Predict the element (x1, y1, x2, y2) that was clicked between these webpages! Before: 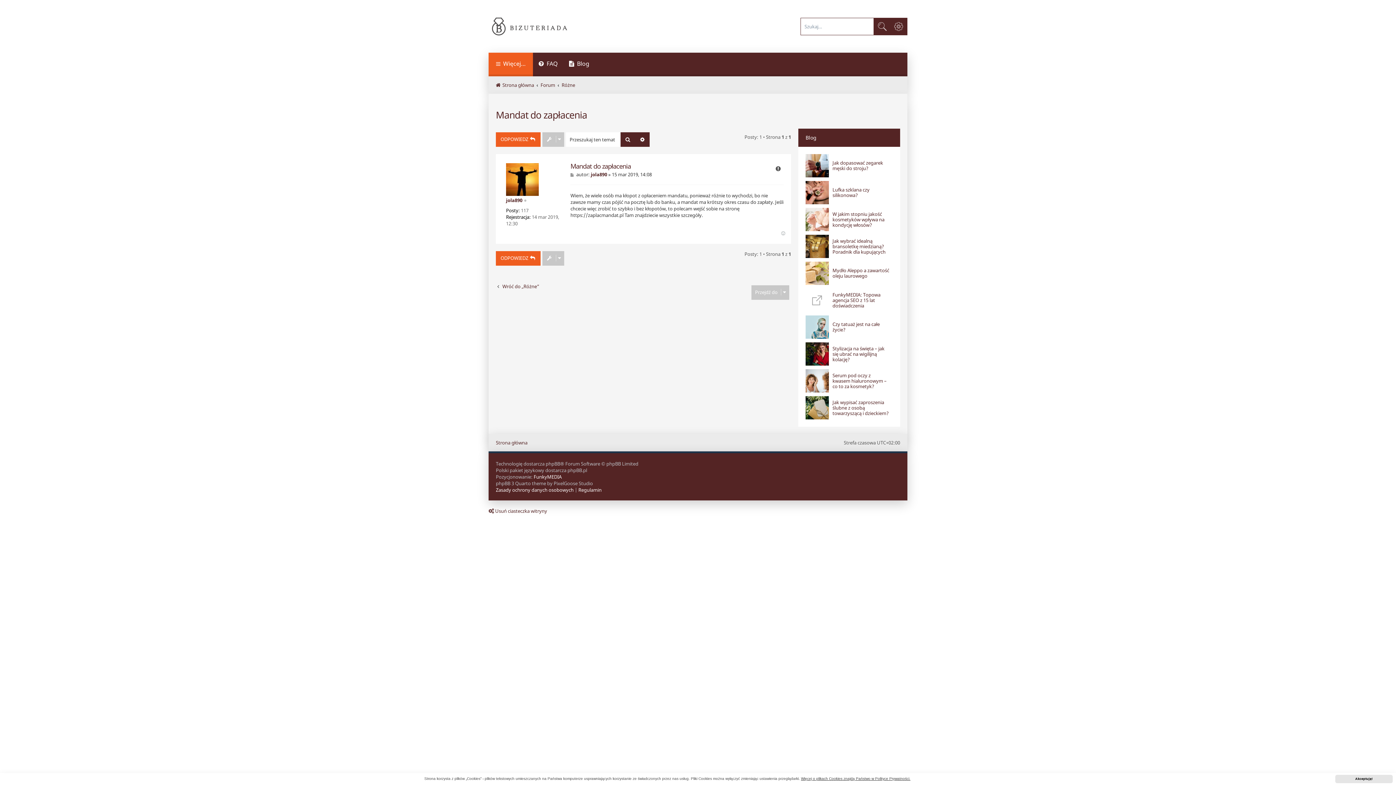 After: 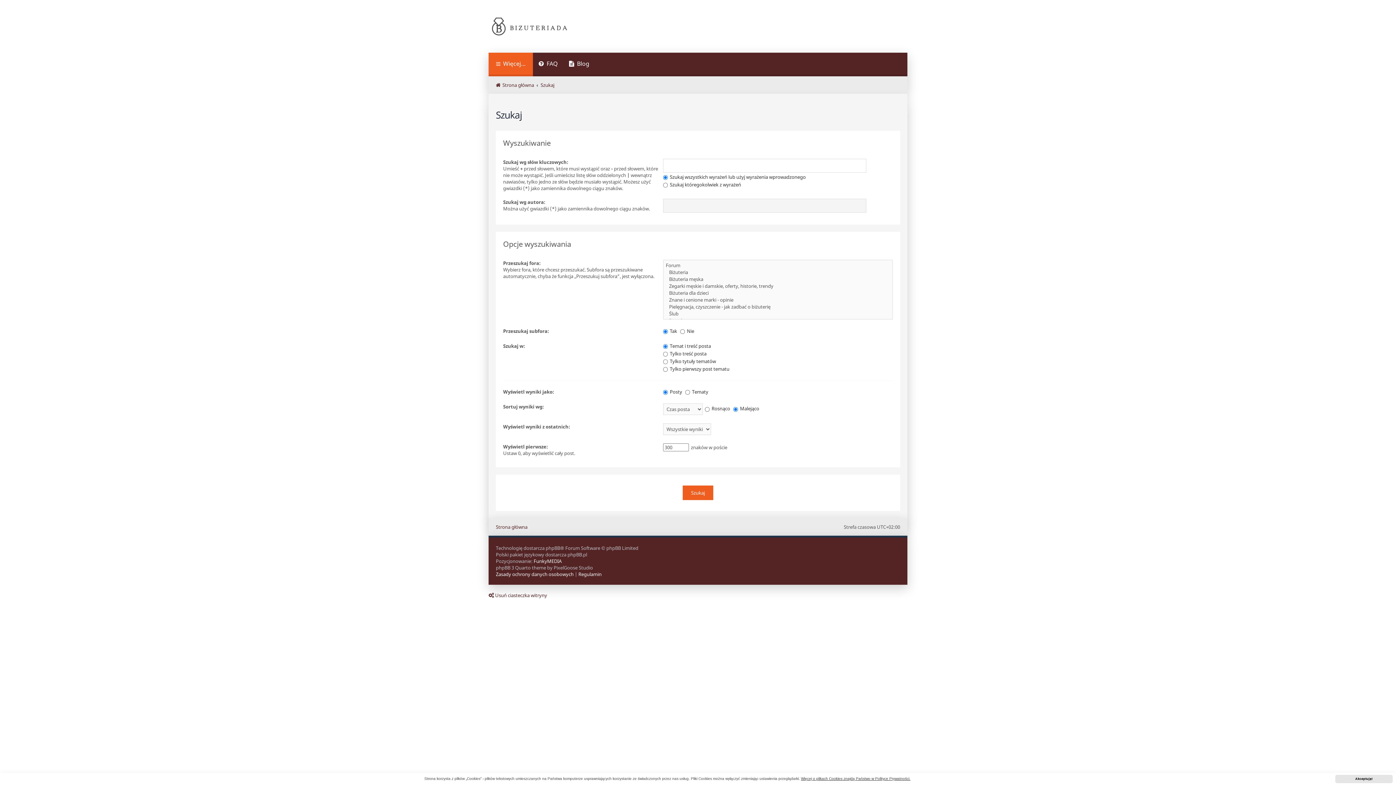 Action: bbox: (635, 132, 649, 146) label: Wyszukiwanie zaawansowane